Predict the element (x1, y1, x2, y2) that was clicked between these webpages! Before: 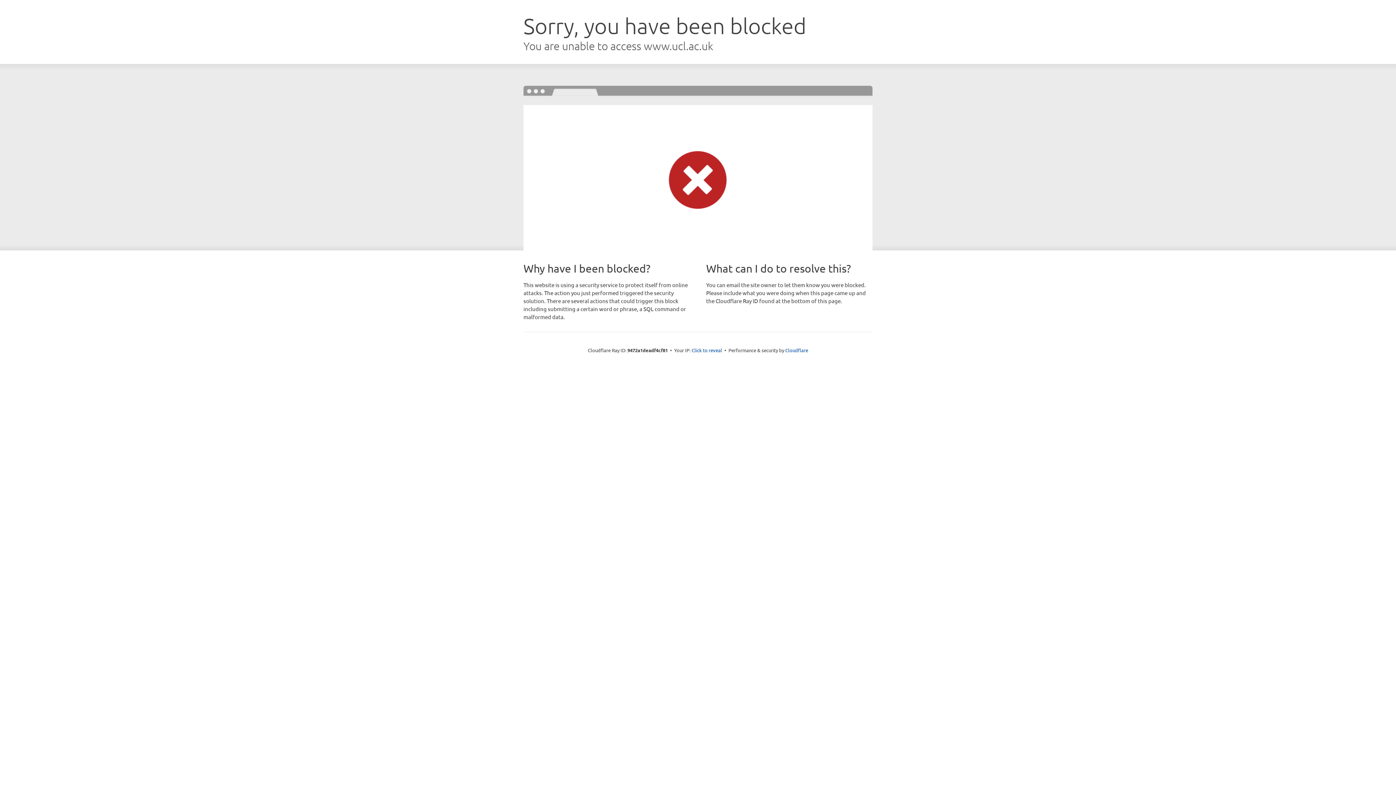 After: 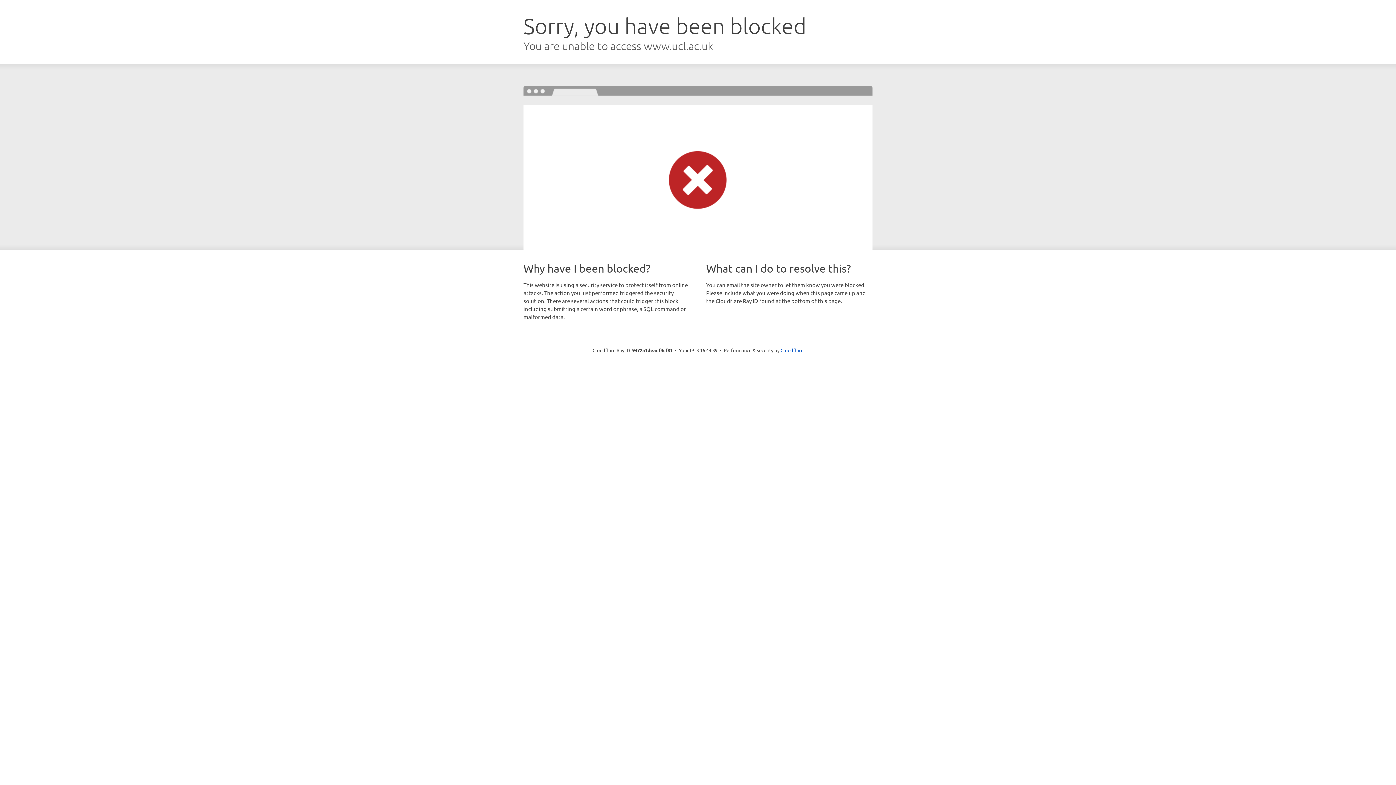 Action: bbox: (691, 346, 722, 353) label: Click to reveal